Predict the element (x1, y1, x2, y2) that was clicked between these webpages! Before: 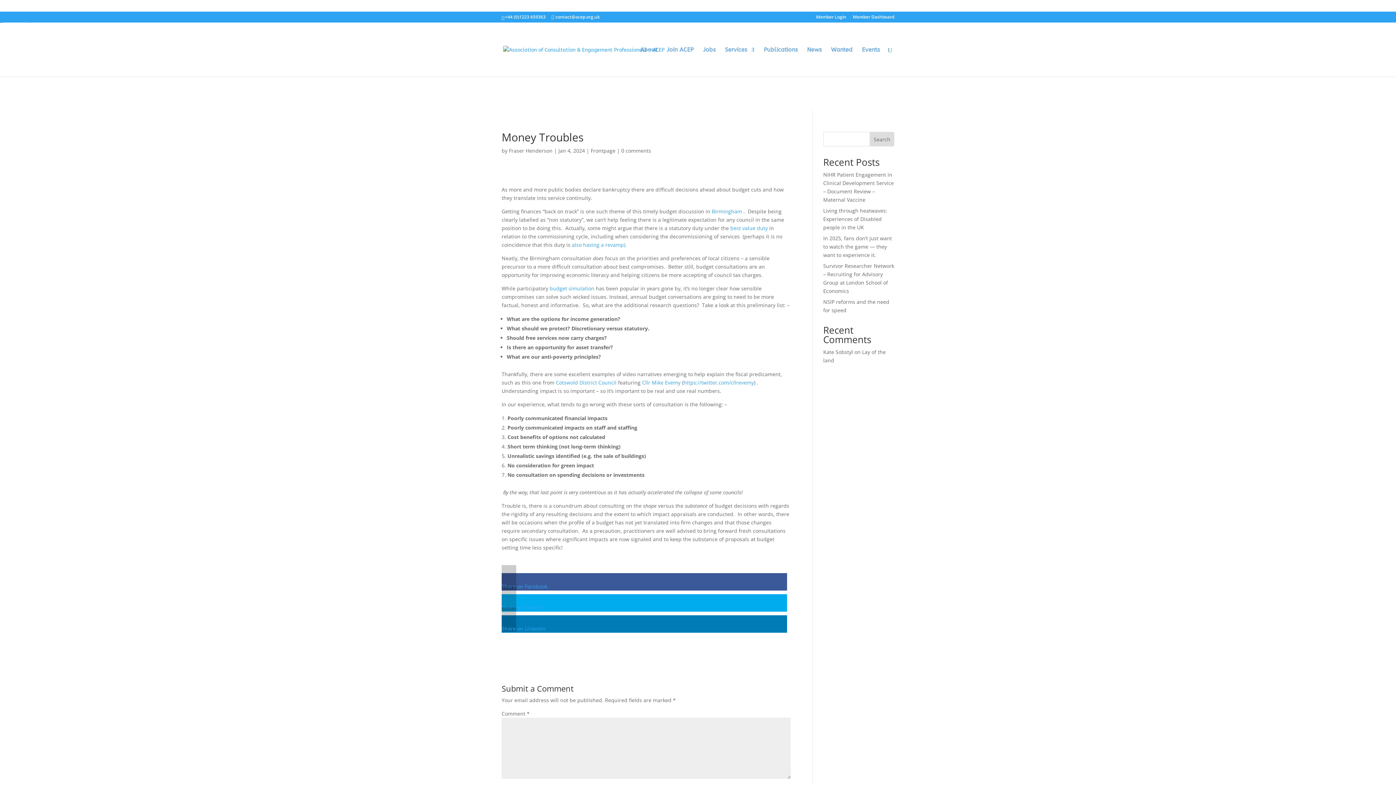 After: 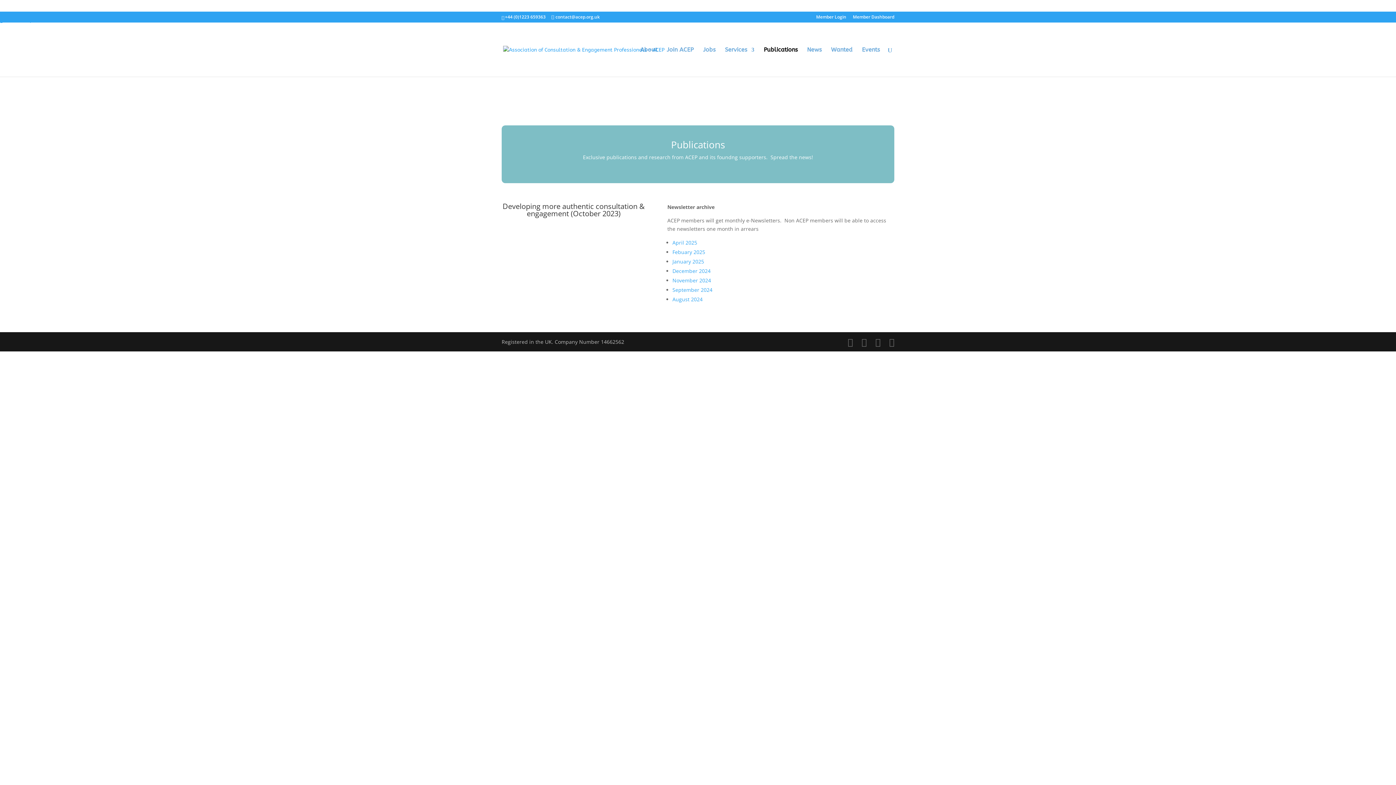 Action: label: Publications bbox: (764, 47, 797, 76)